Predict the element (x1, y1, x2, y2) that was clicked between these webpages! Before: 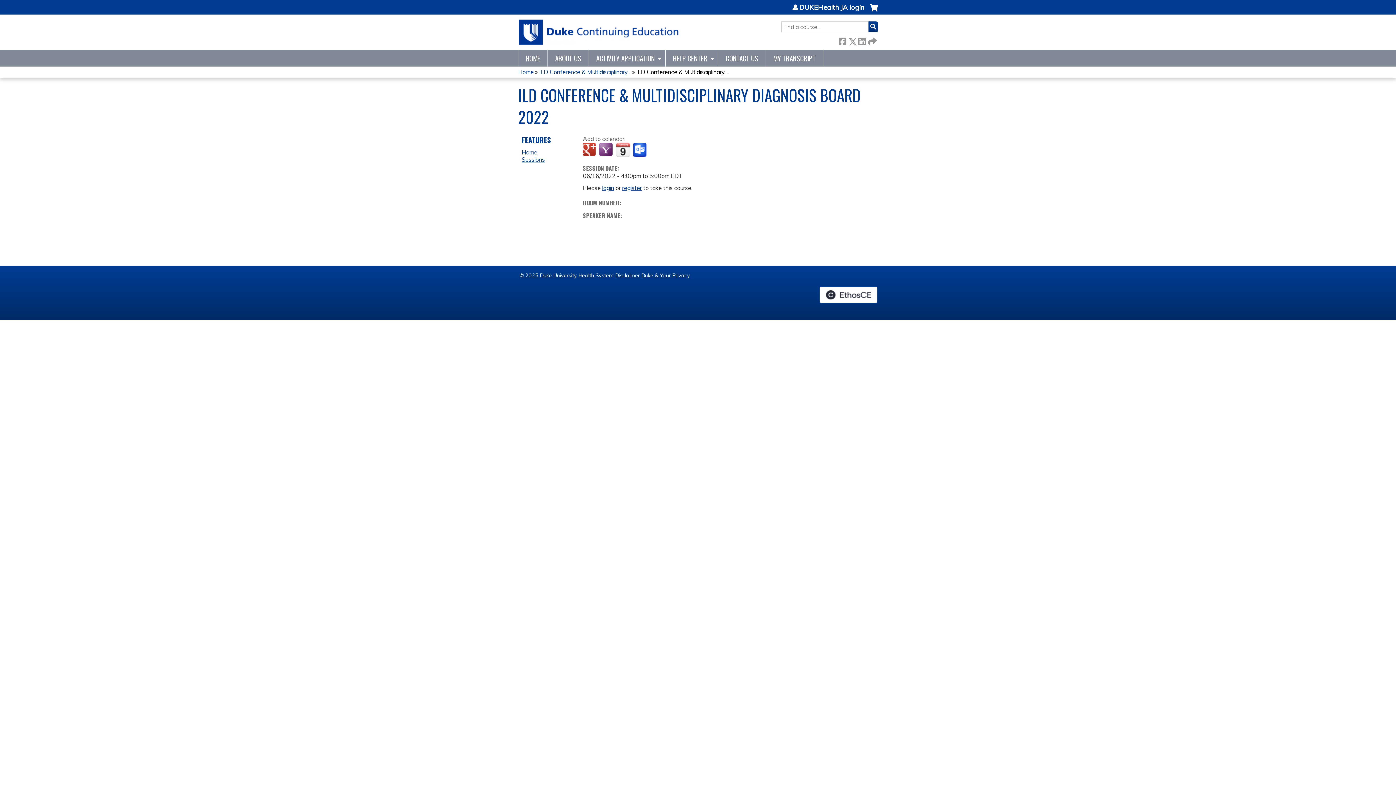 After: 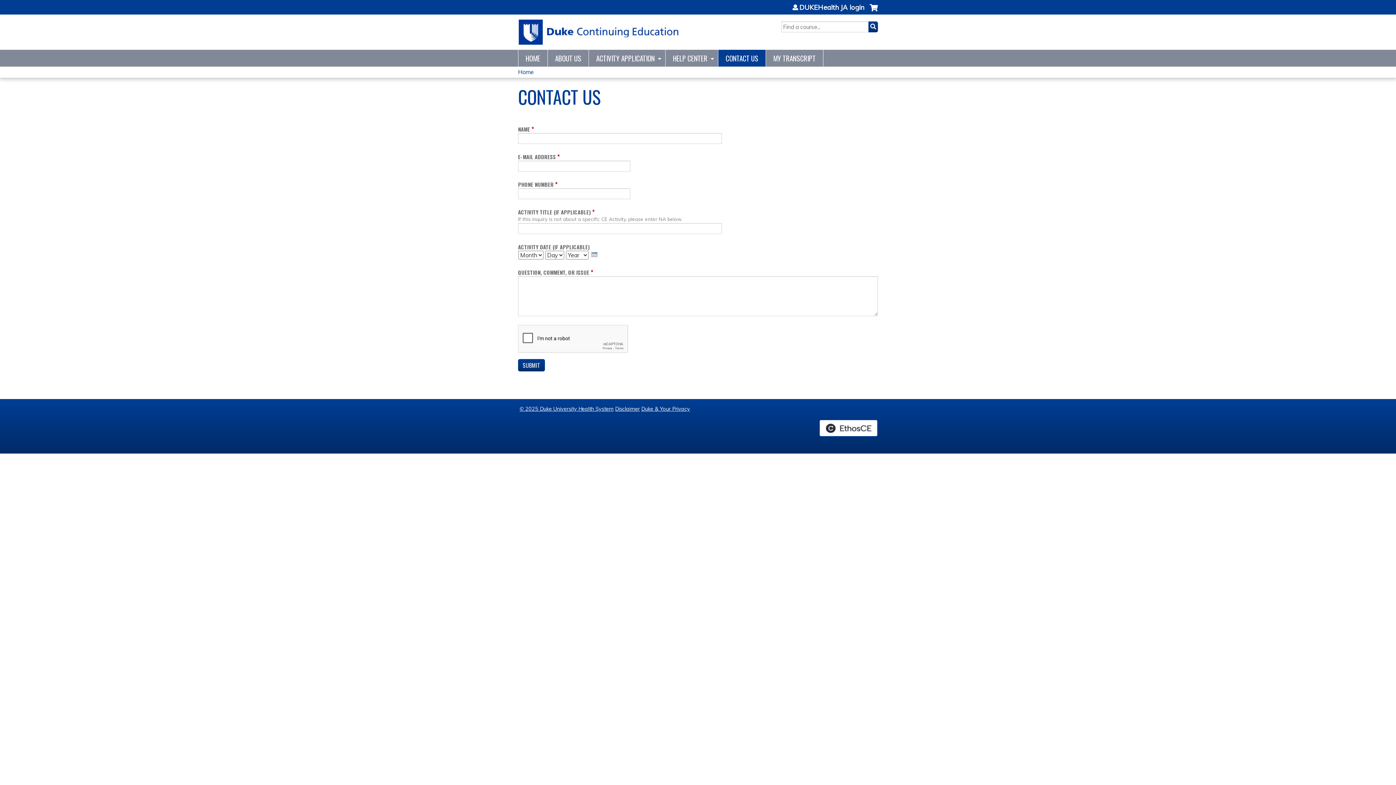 Action: label: CONTACT US bbox: (718, 49, 766, 66)